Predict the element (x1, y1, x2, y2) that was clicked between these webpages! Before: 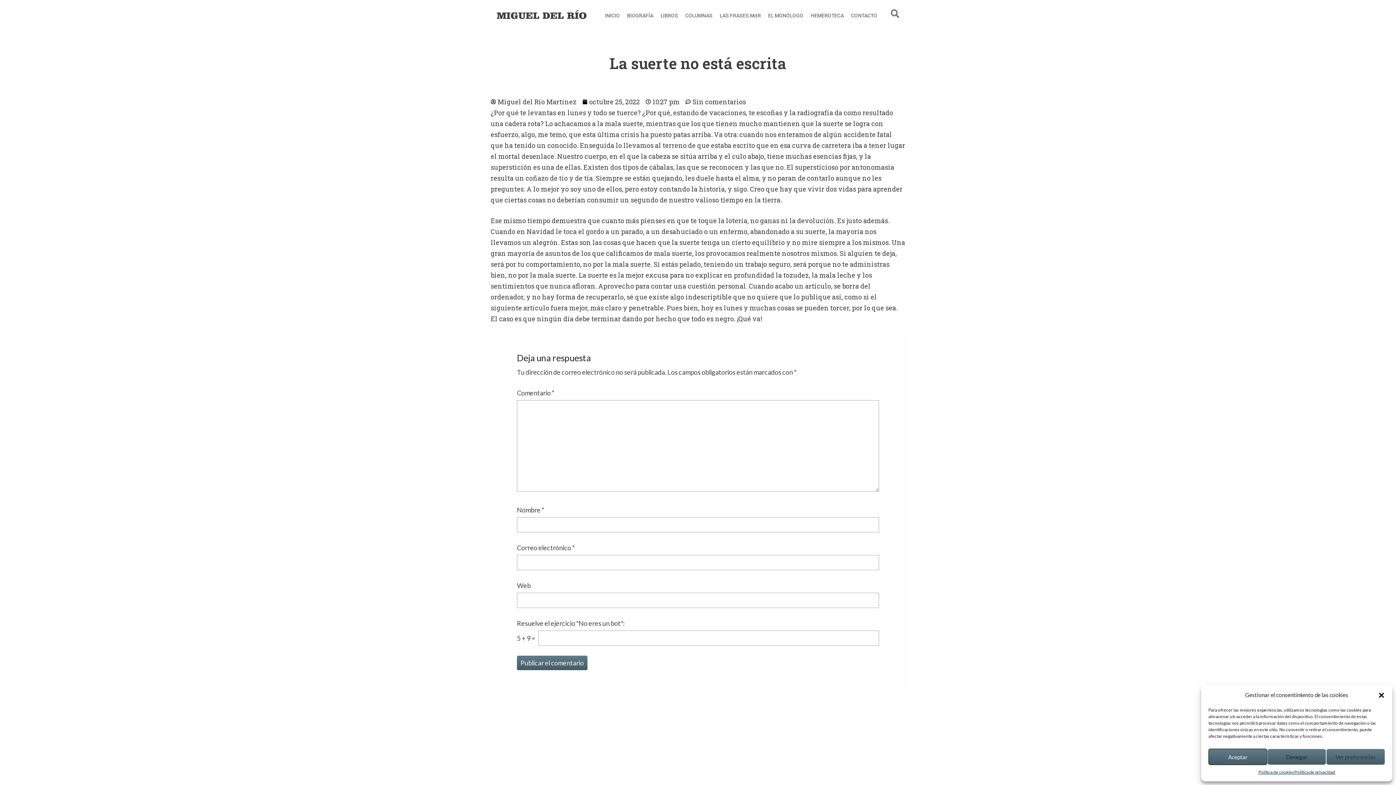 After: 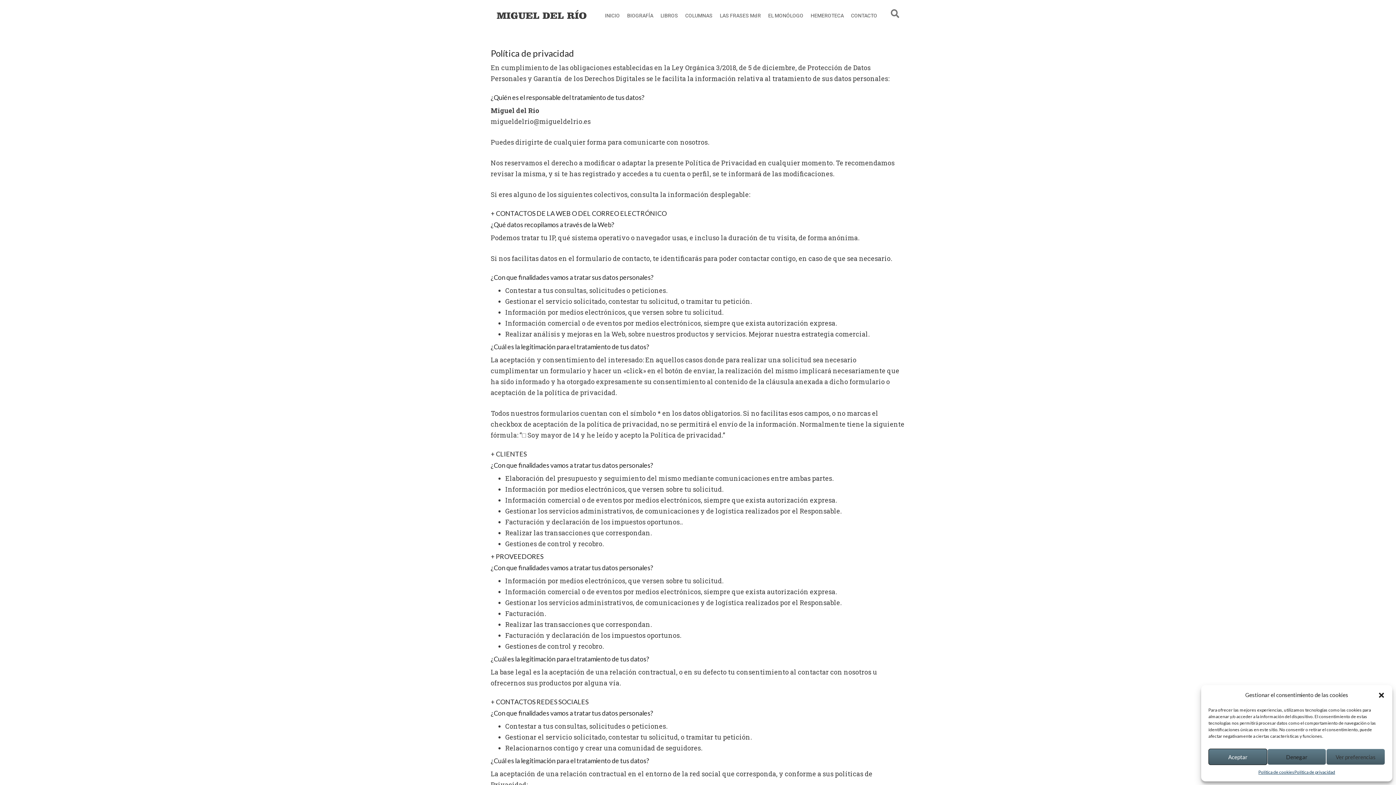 Action: bbox: (1294, 769, 1335, 776) label: Política de privacidad